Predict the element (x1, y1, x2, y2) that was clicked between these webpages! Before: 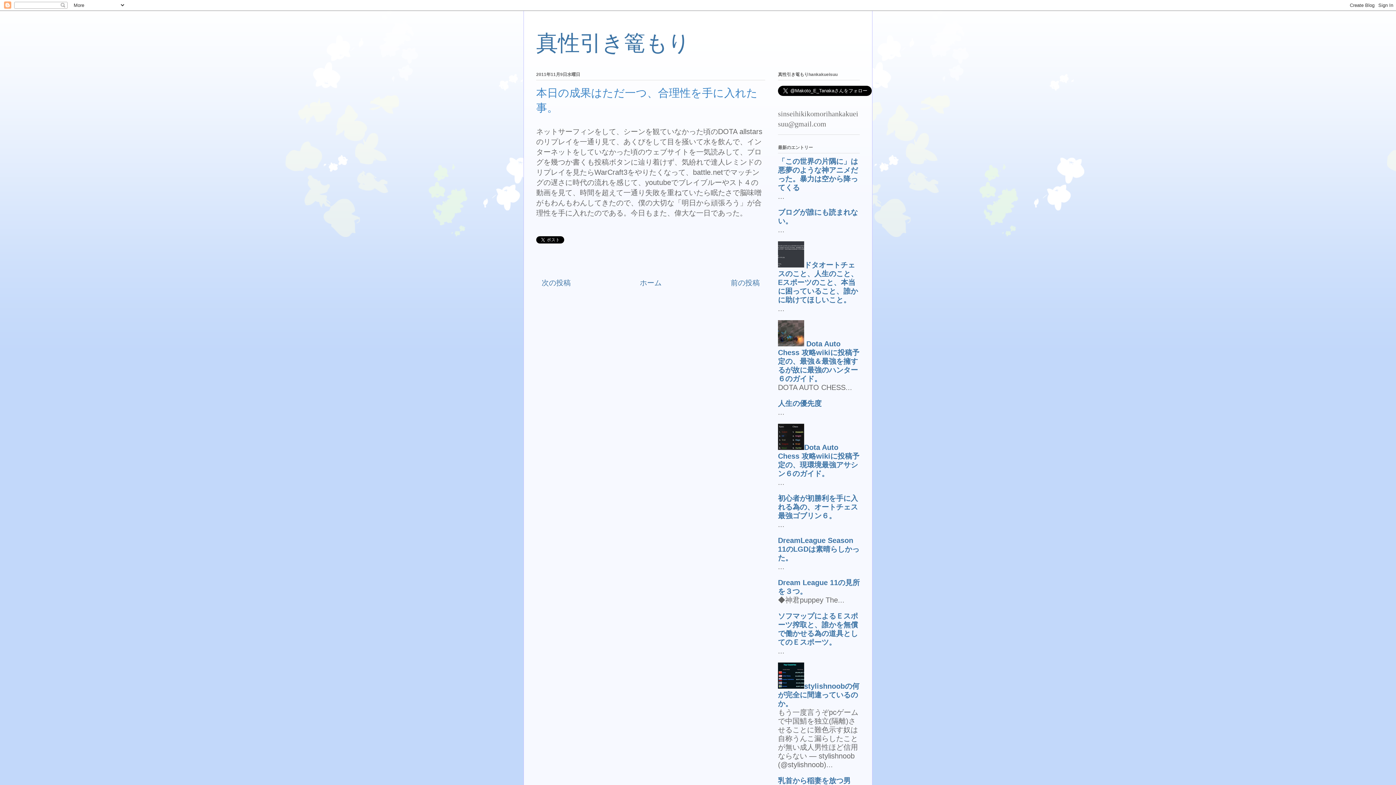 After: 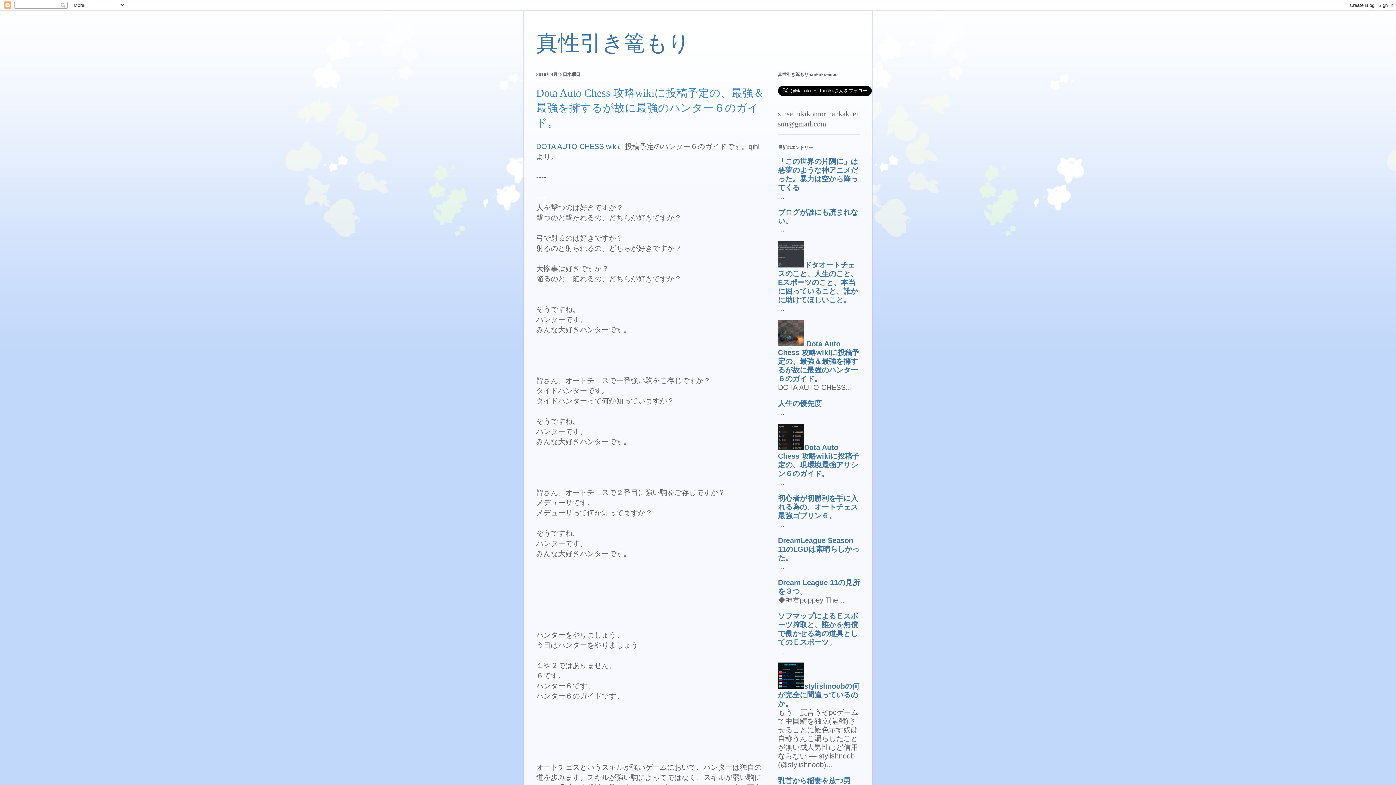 Action: bbox: (778, 339, 804, 347)